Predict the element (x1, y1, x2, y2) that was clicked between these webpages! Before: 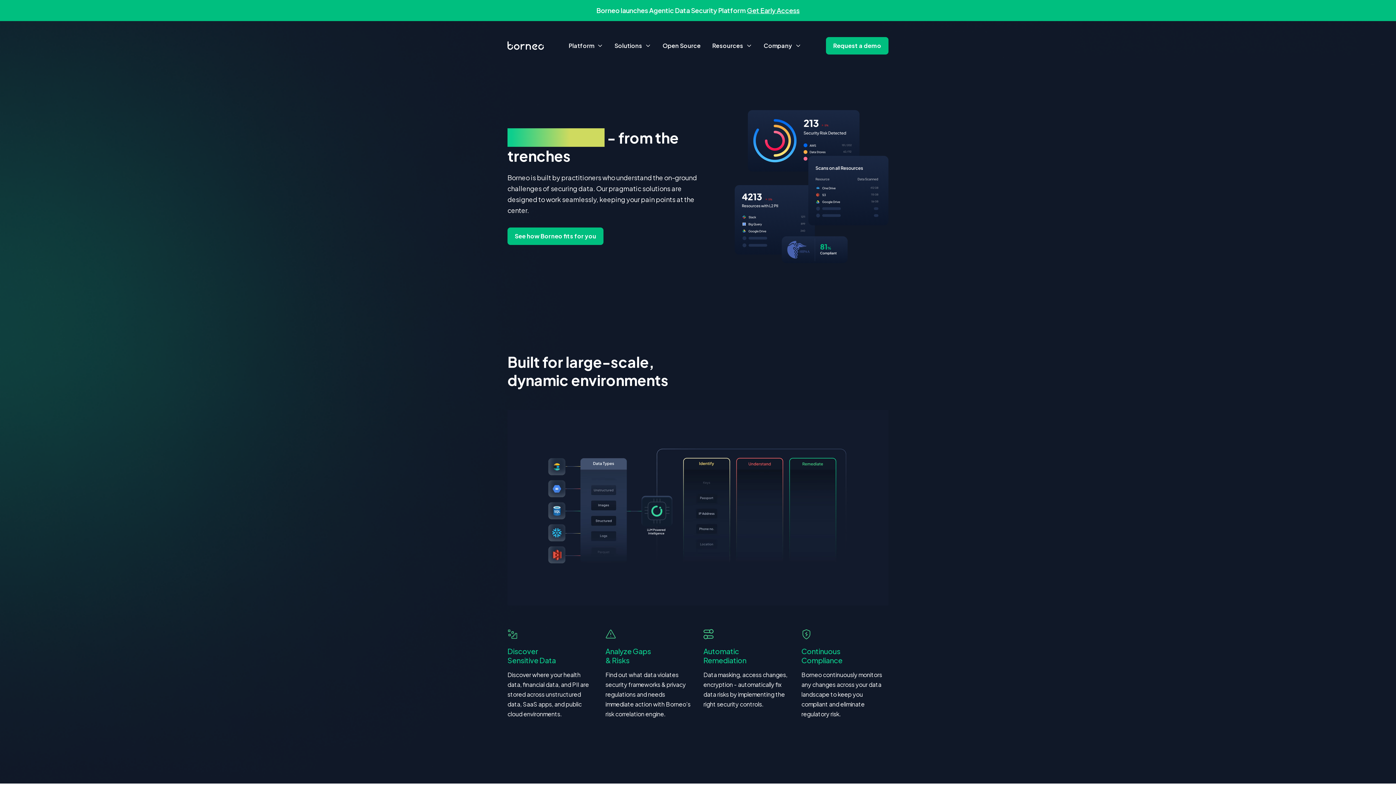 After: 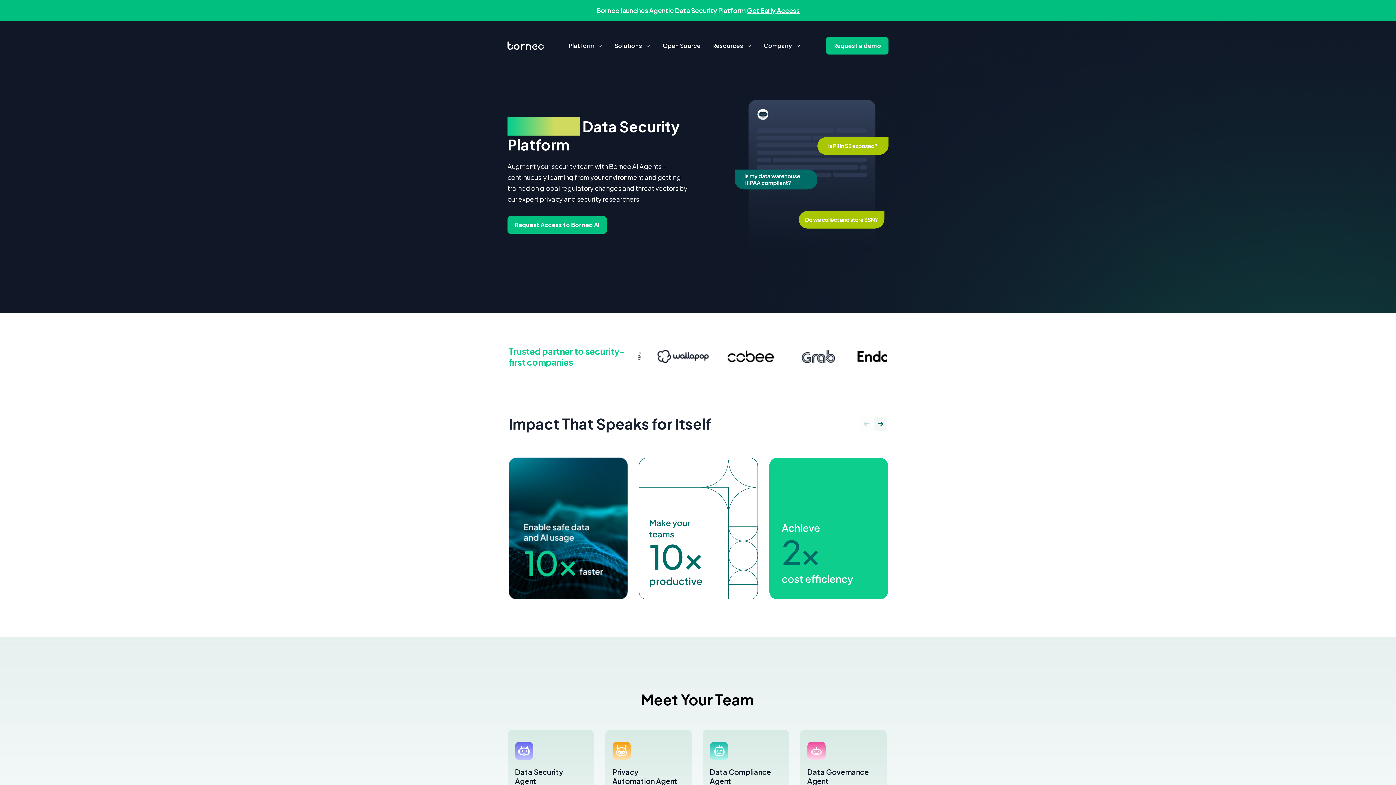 Action: label: Get Early Access bbox: (747, 6, 799, 14)